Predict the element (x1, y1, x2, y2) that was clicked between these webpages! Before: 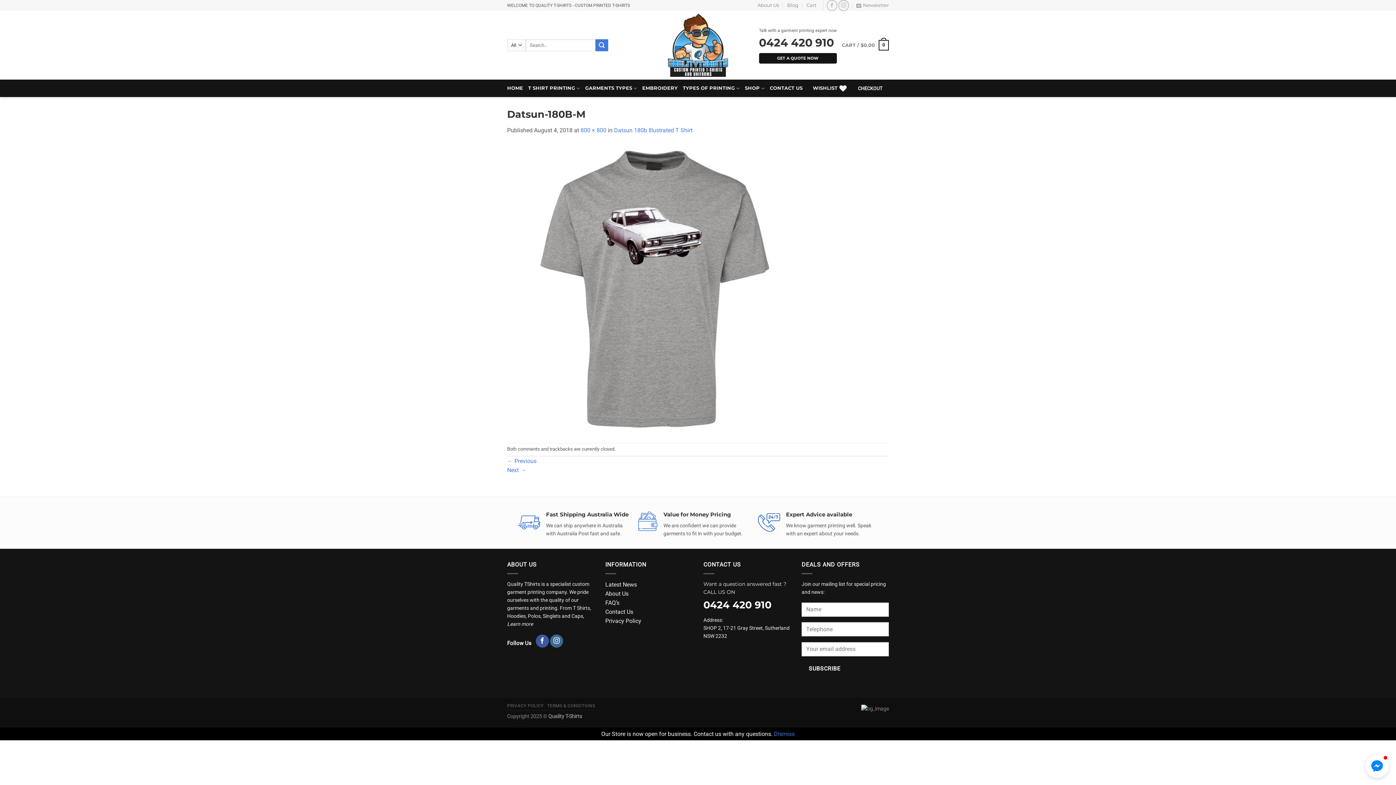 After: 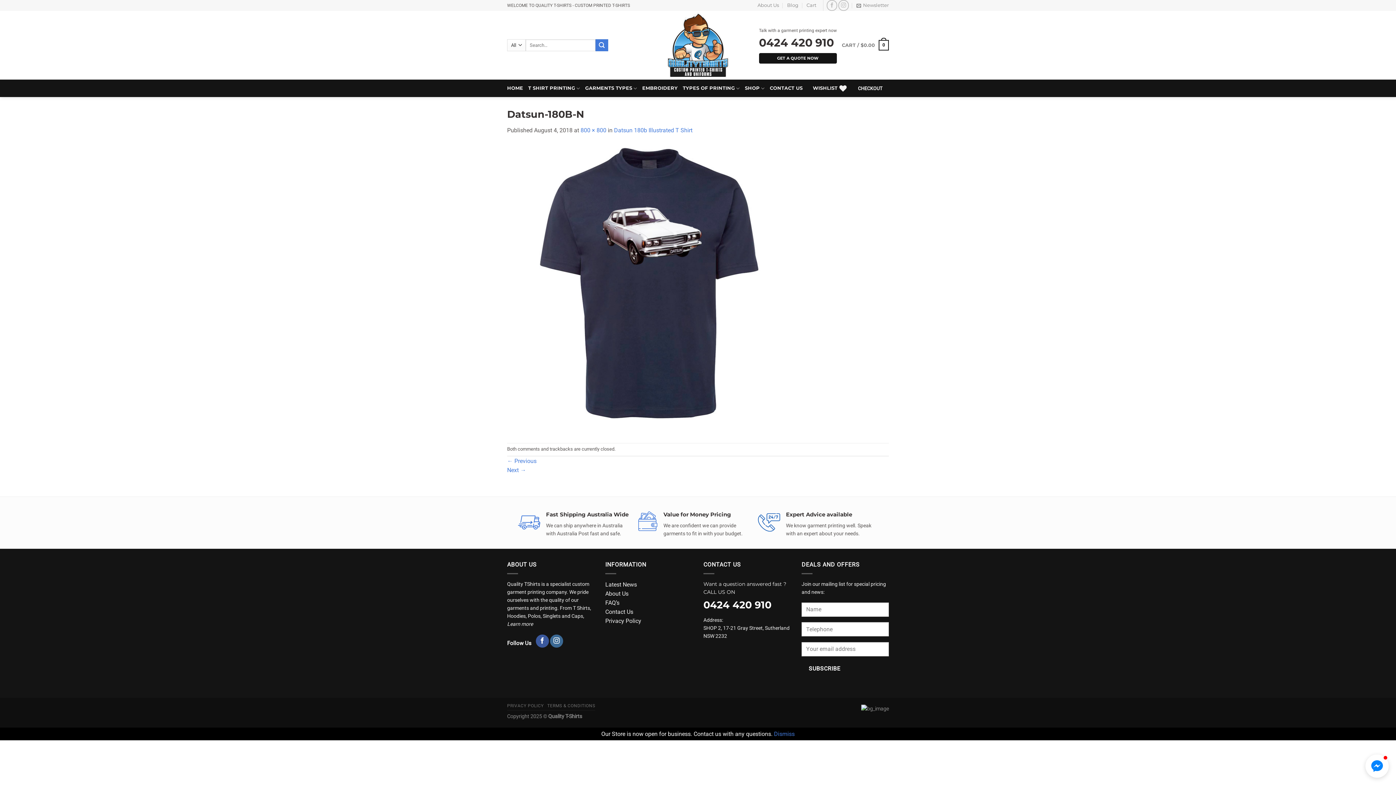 Action: bbox: (507, 285, 798, 291)